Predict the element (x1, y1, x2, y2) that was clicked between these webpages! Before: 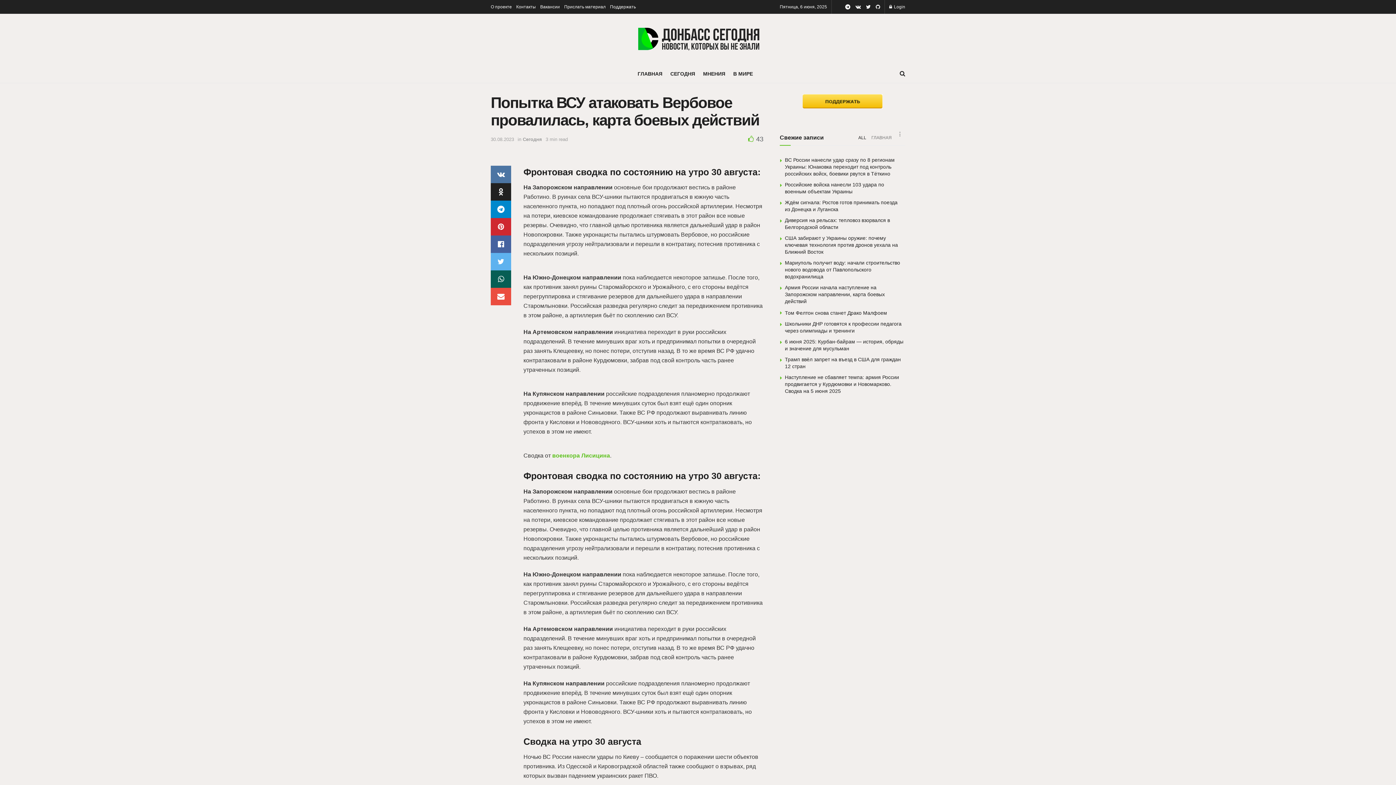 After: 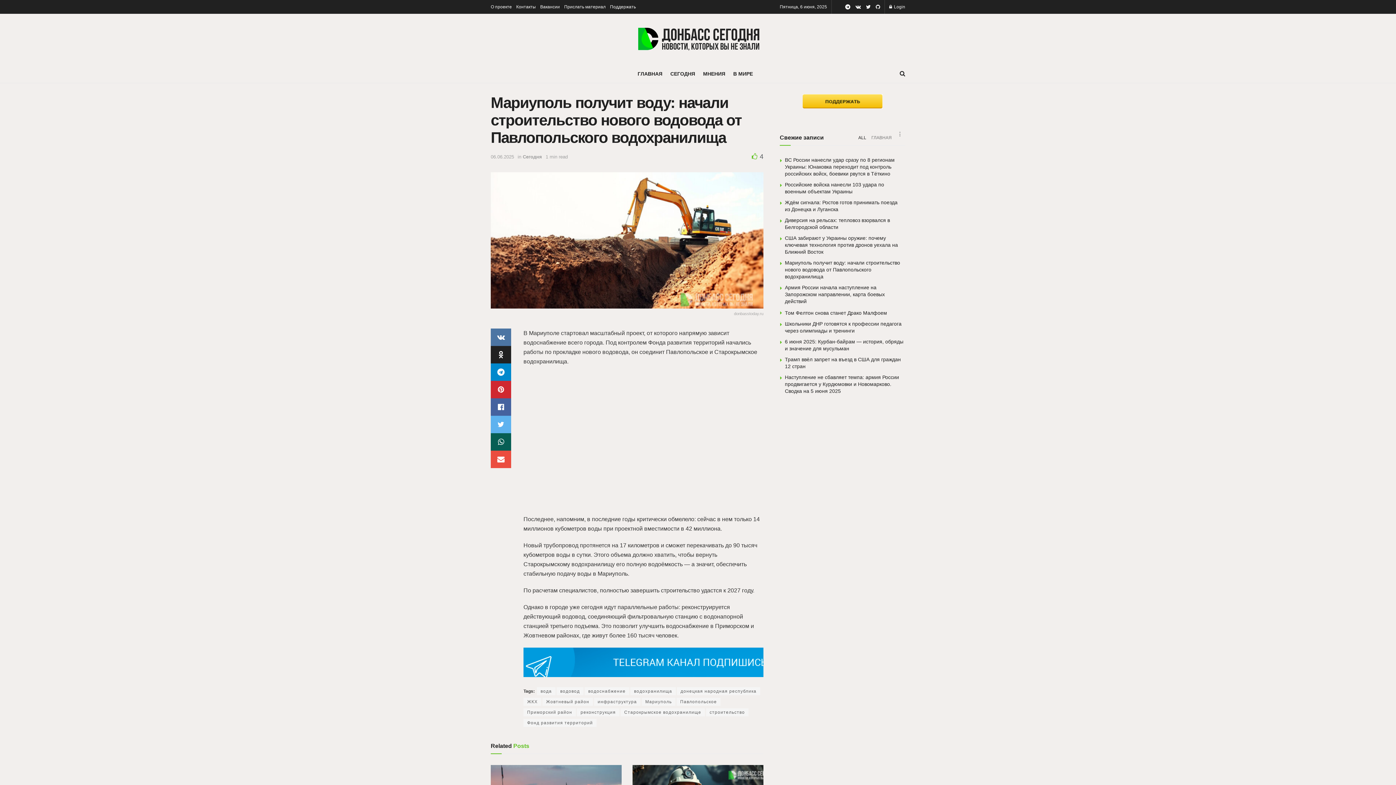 Action: bbox: (785, 260, 900, 279) label: Мариуполь получит воду: начали строительство нового водовода от Павлопольского водохранилища